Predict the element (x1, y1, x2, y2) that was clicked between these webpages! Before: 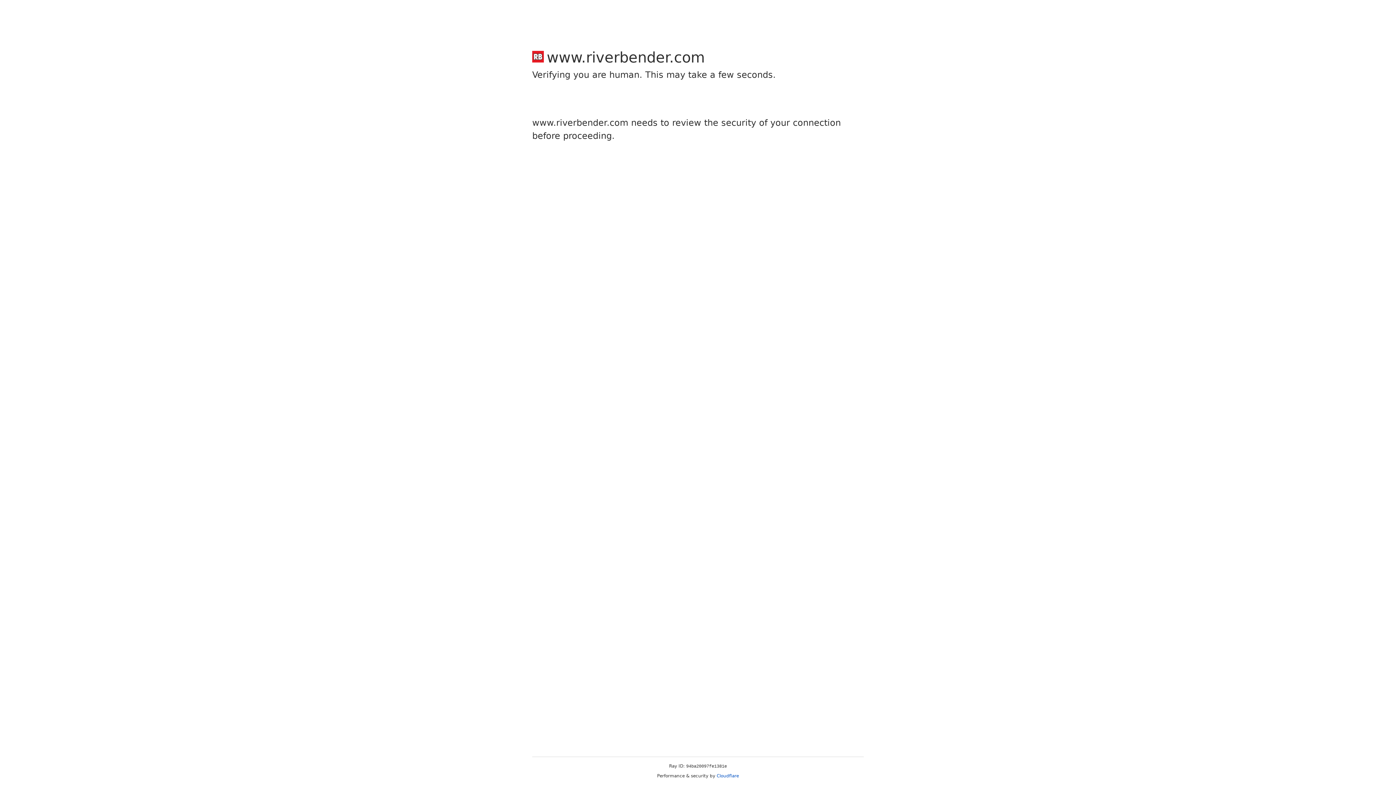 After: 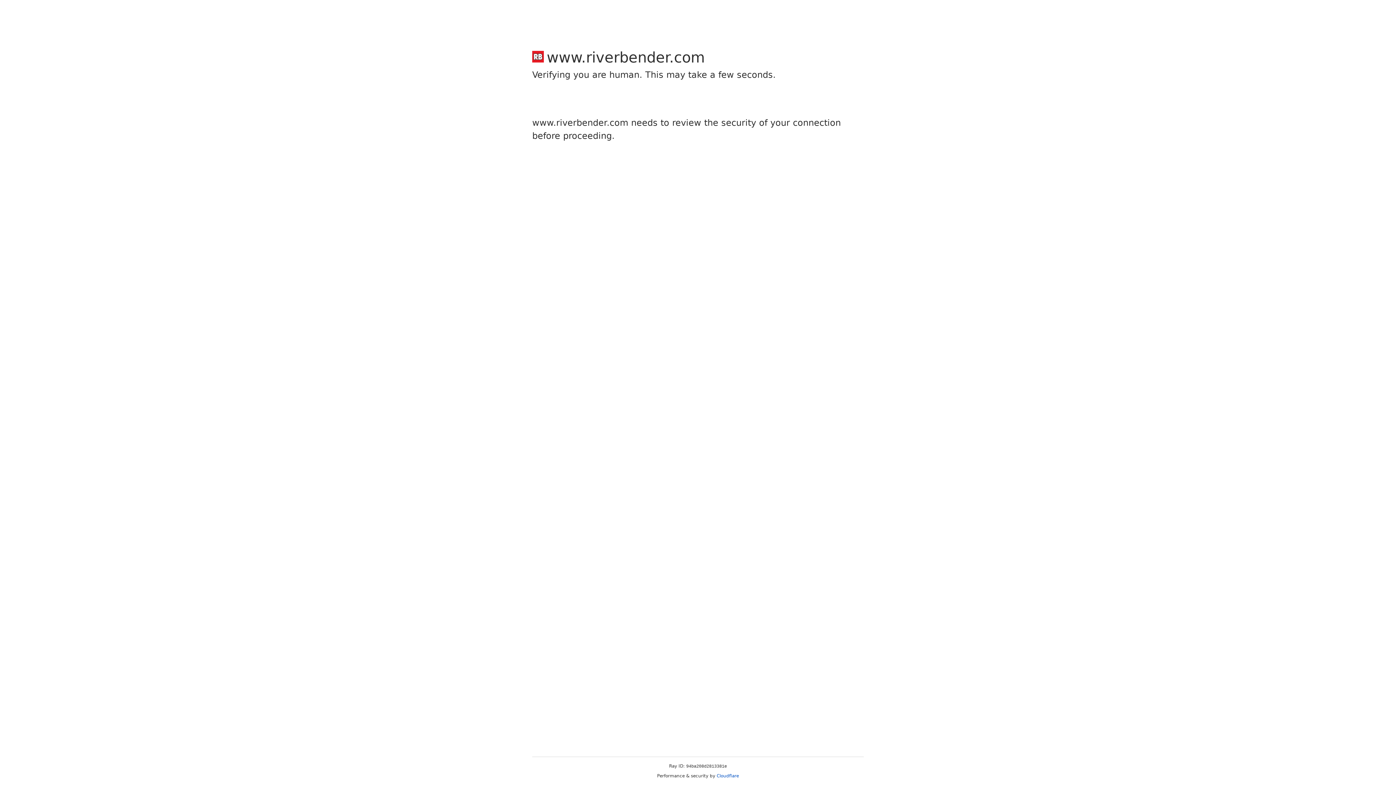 Action: label: Cloudflare bbox: (716, 773, 739, 778)